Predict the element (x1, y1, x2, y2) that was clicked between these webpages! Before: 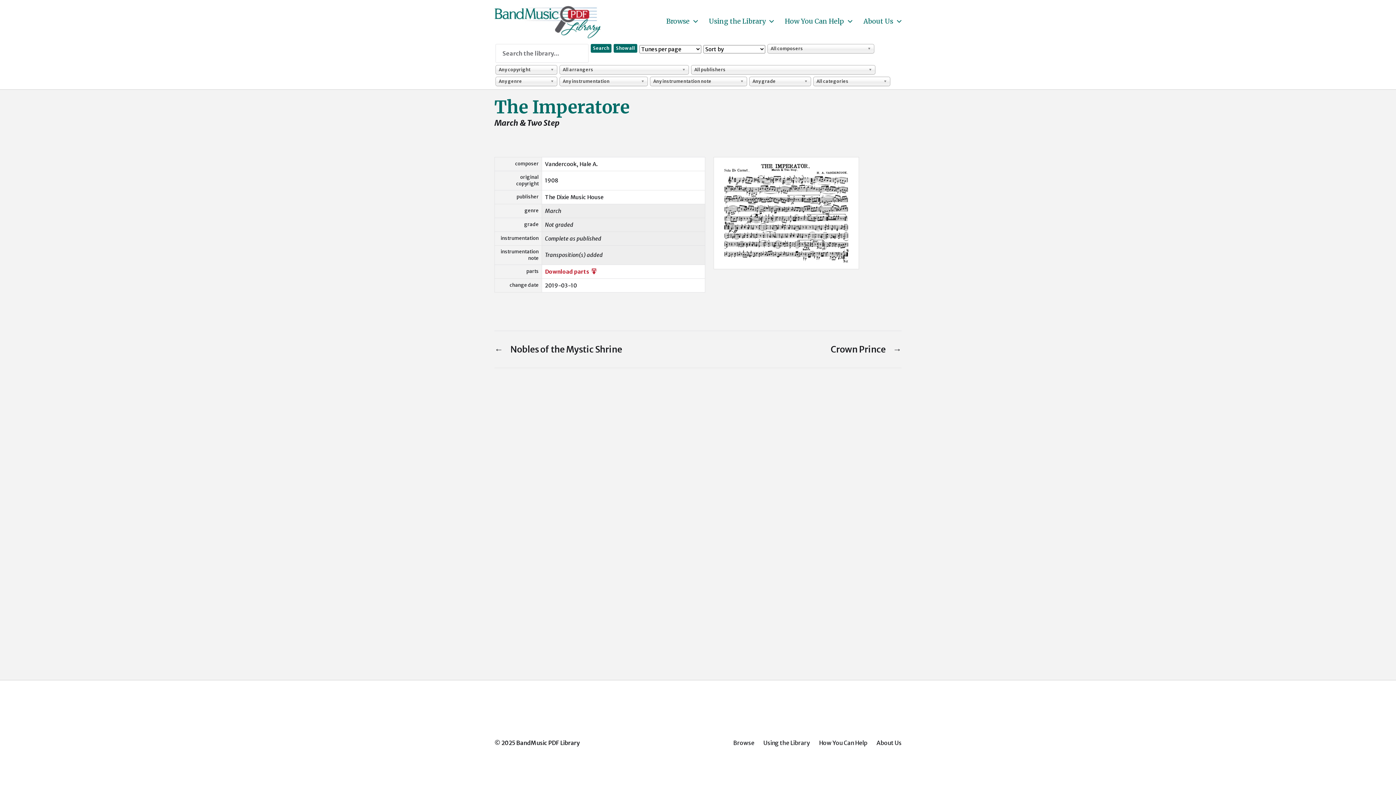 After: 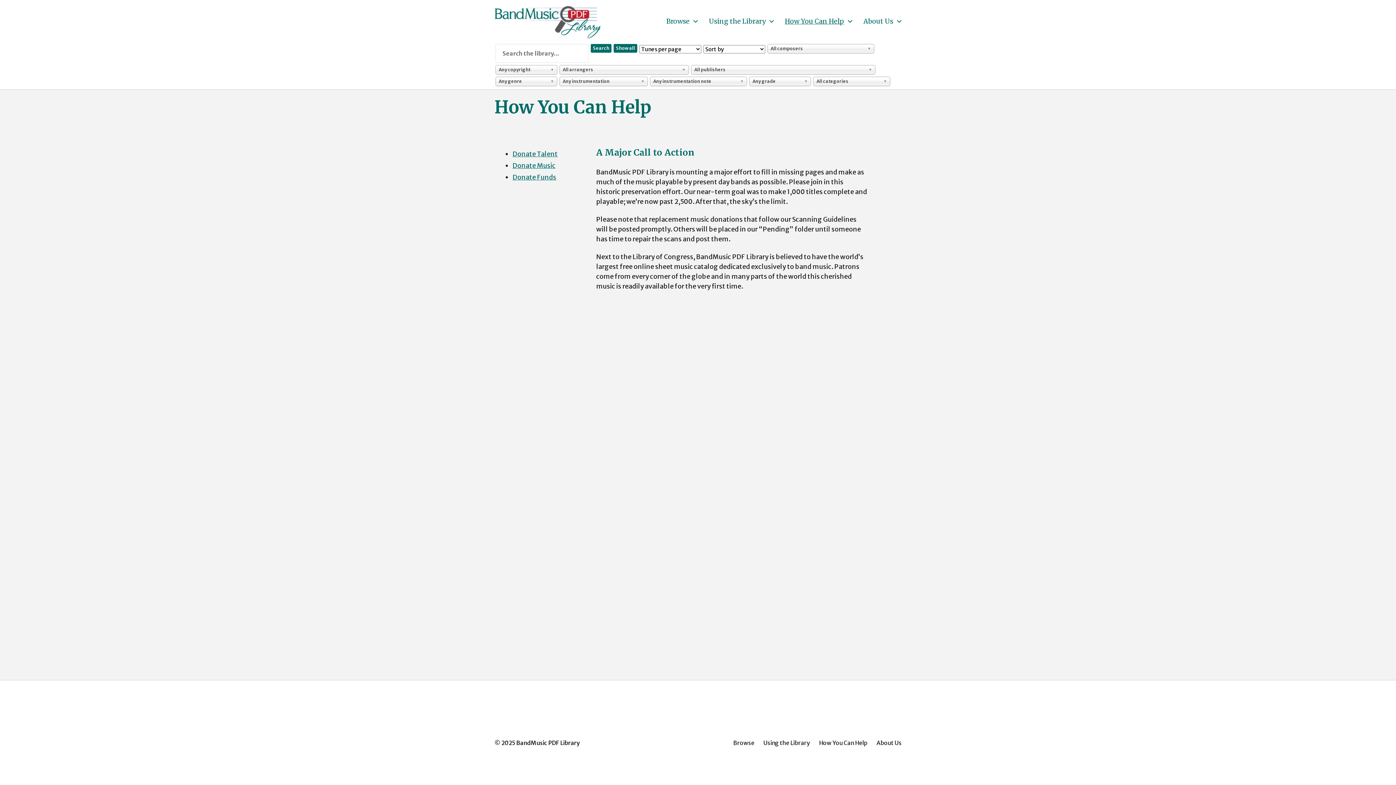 Action: bbox: (819, 739, 867, 746) label: How You Can Help